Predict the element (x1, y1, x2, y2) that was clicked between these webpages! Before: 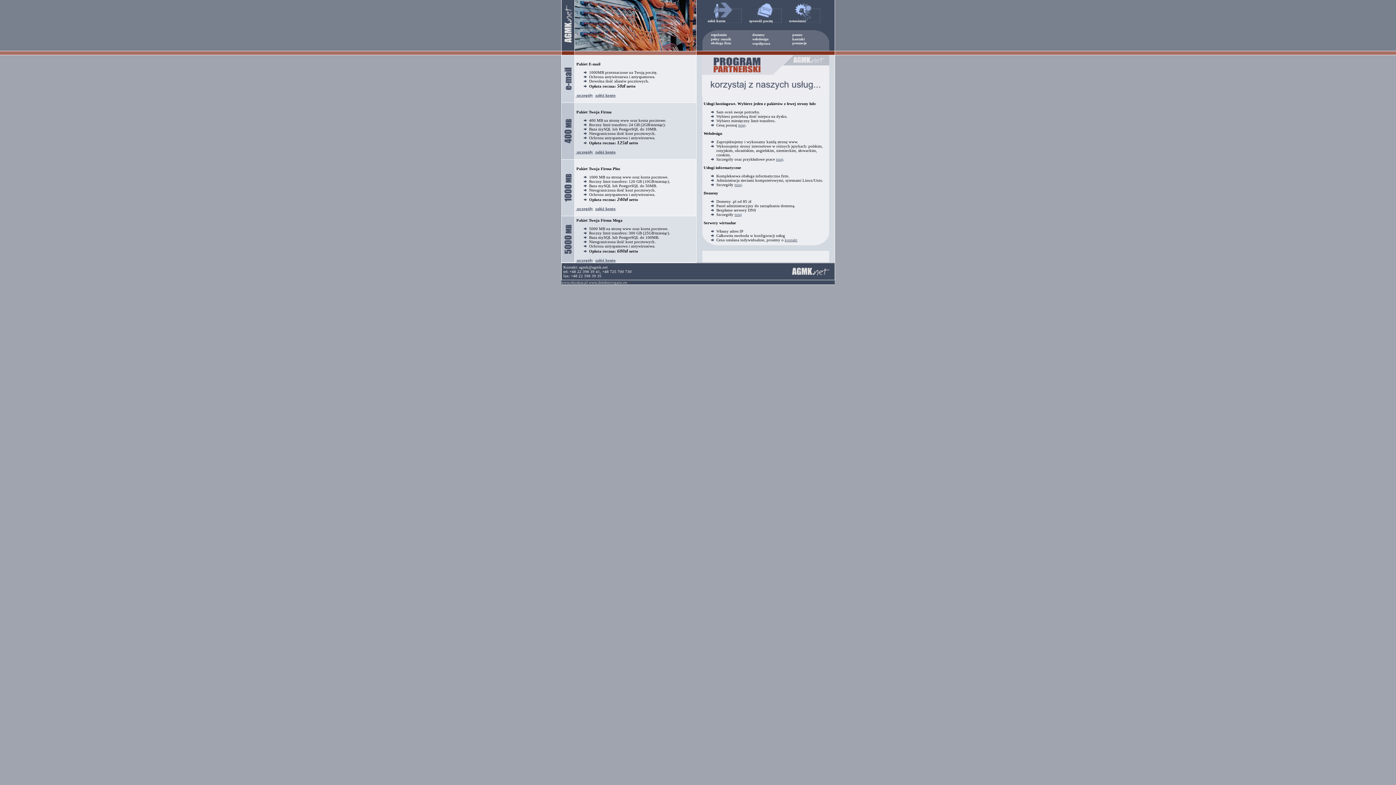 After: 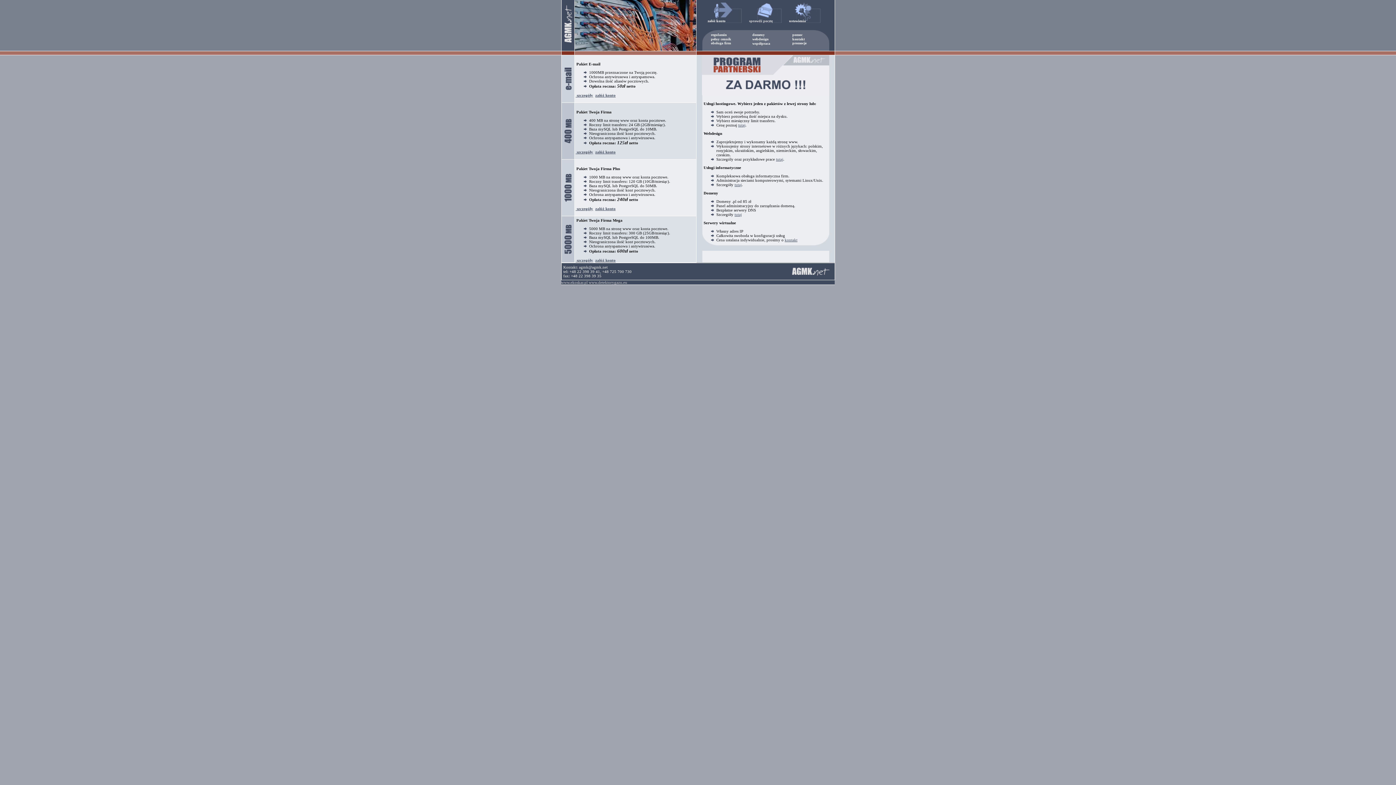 Action: bbox: (749, 15, 785, 22) label: 
sprawdź pocztę